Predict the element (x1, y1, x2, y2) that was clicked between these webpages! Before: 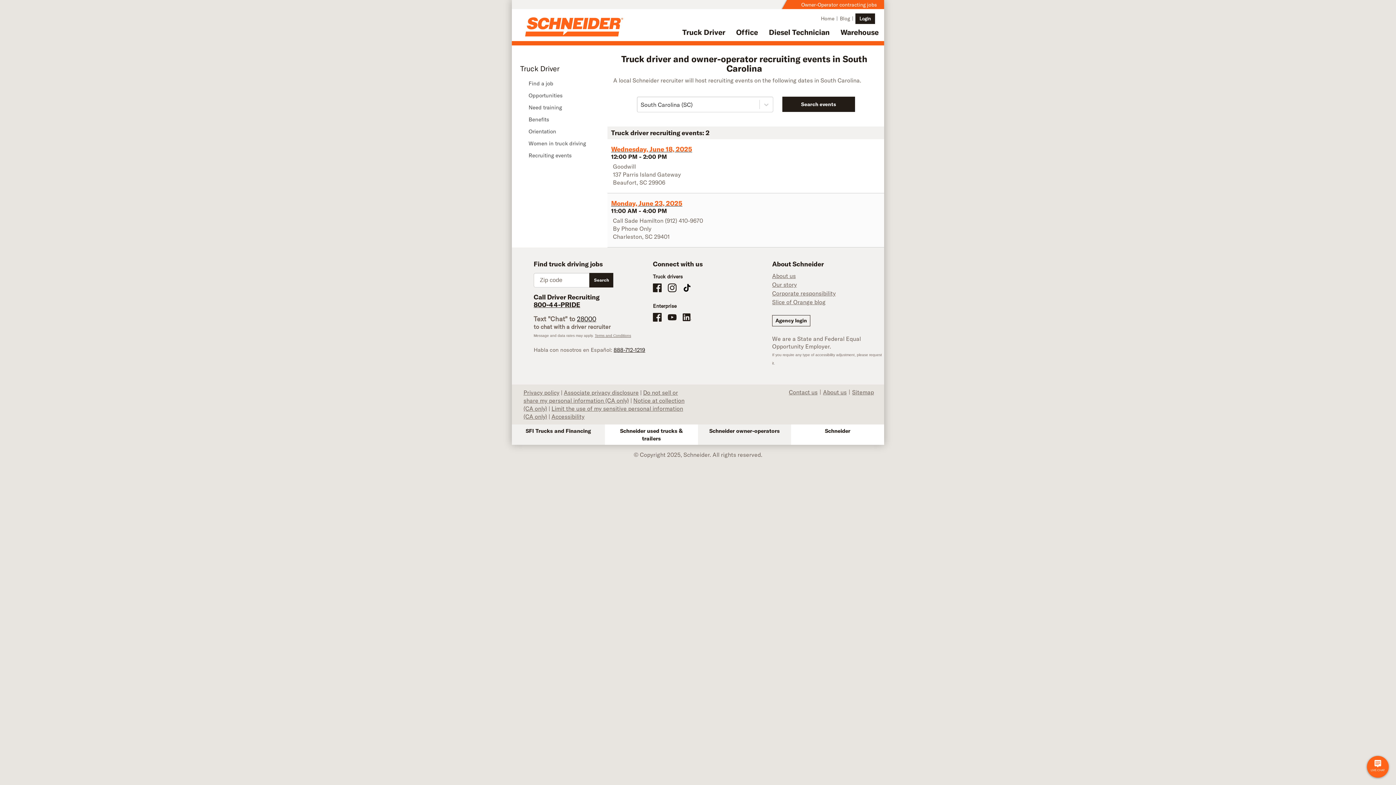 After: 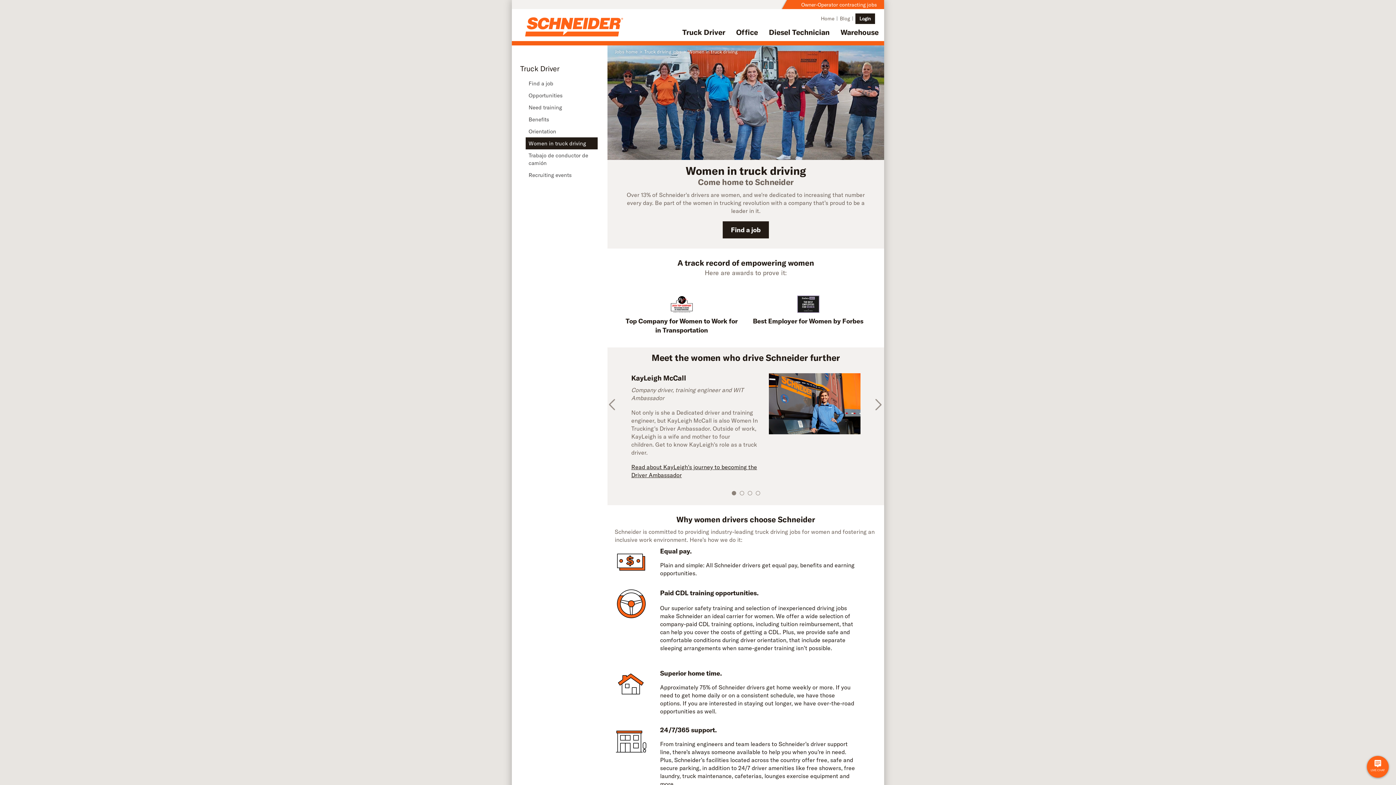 Action: bbox: (525, 137, 597, 149) label: Women in truck driving